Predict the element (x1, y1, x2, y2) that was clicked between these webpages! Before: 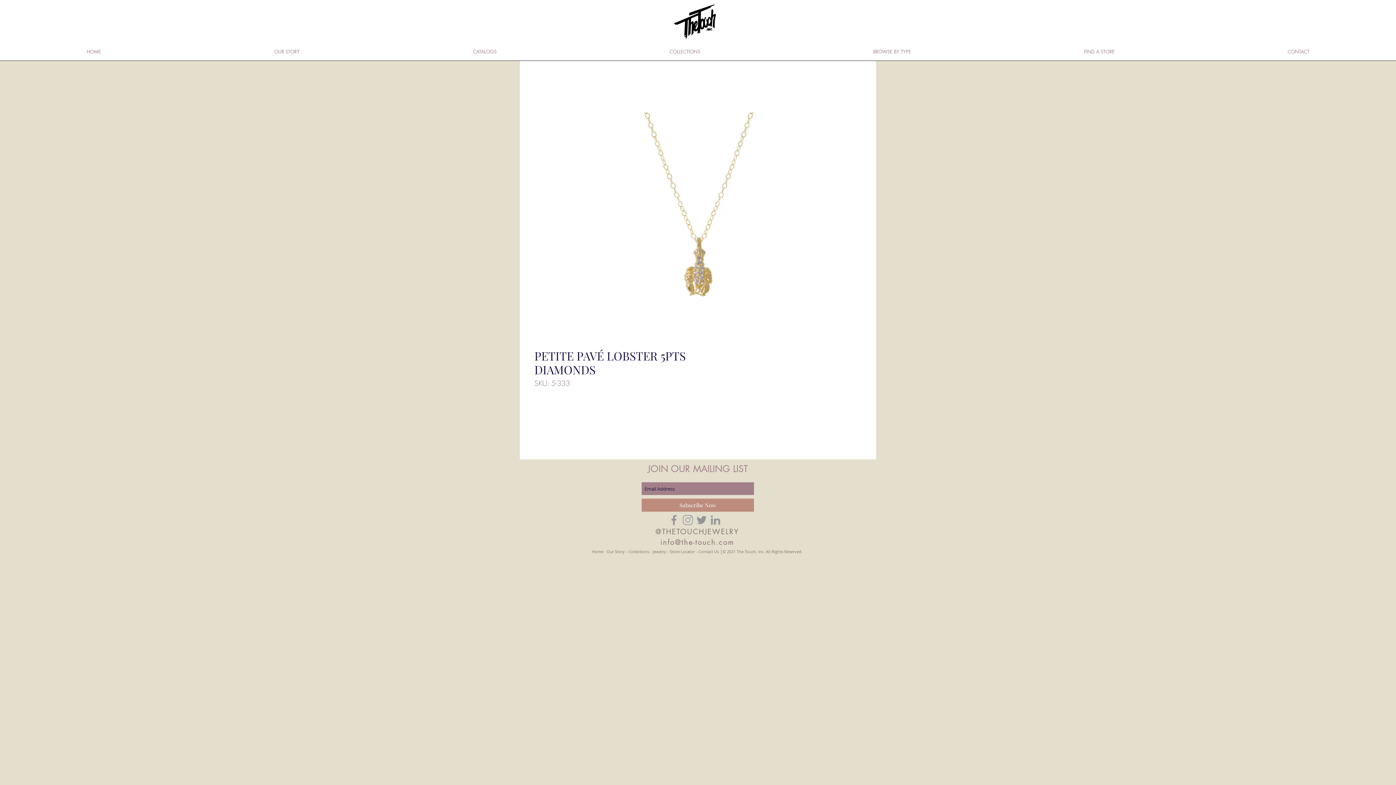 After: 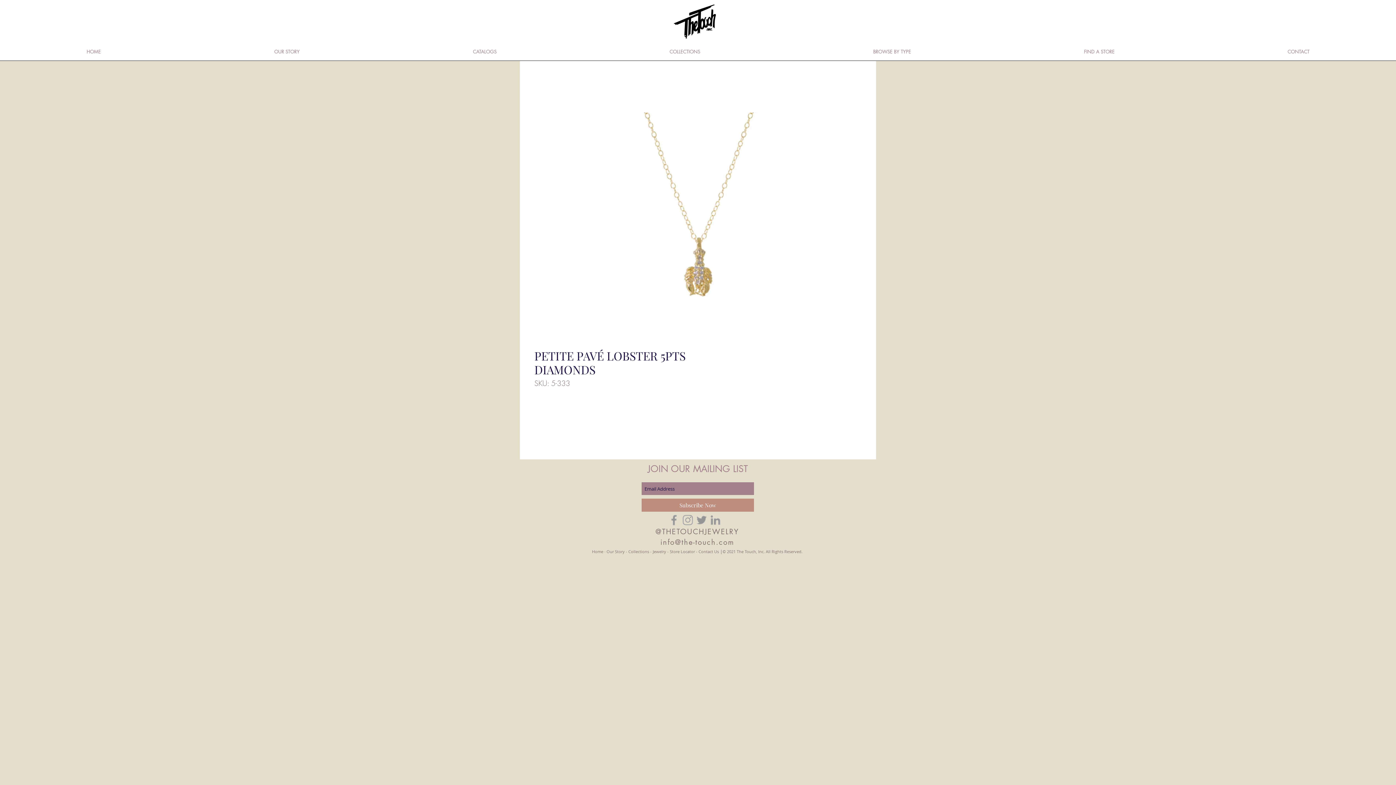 Action: label: Grey LinkedIn Icon bbox: (708, 513, 722, 527)